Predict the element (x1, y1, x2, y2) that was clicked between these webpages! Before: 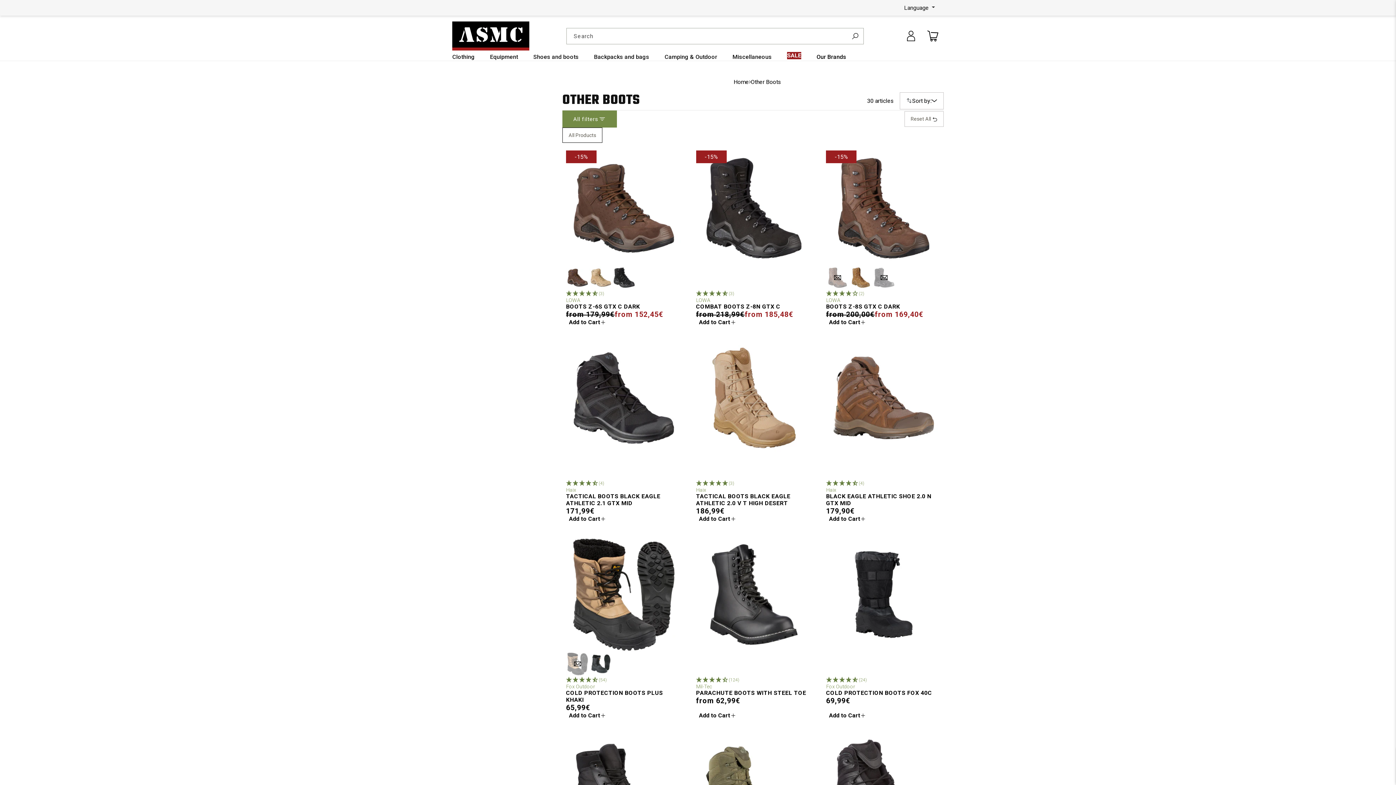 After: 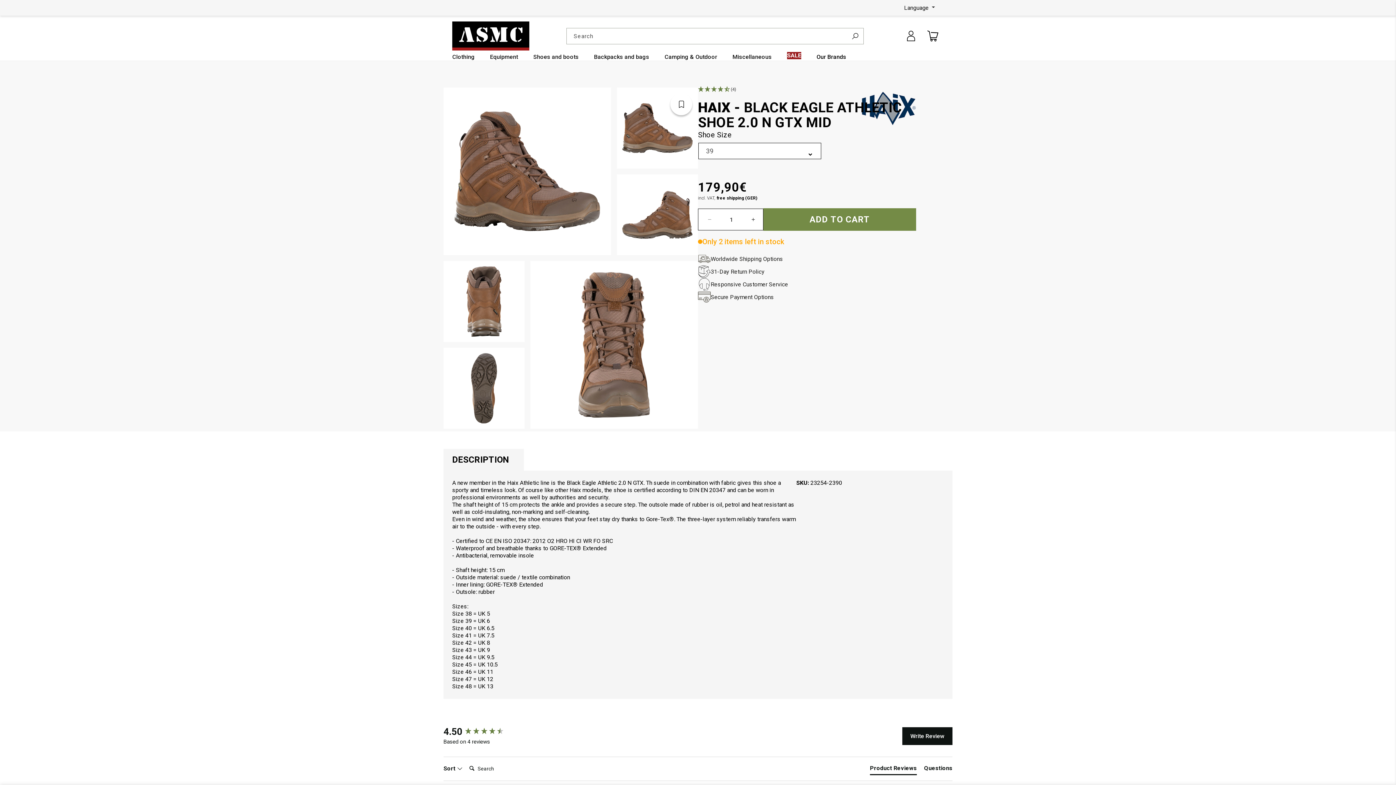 Action: label: View details for Black Eagle Athletic Shoe 2.0 N GTX mid bbox: (826, 340, 941, 456)